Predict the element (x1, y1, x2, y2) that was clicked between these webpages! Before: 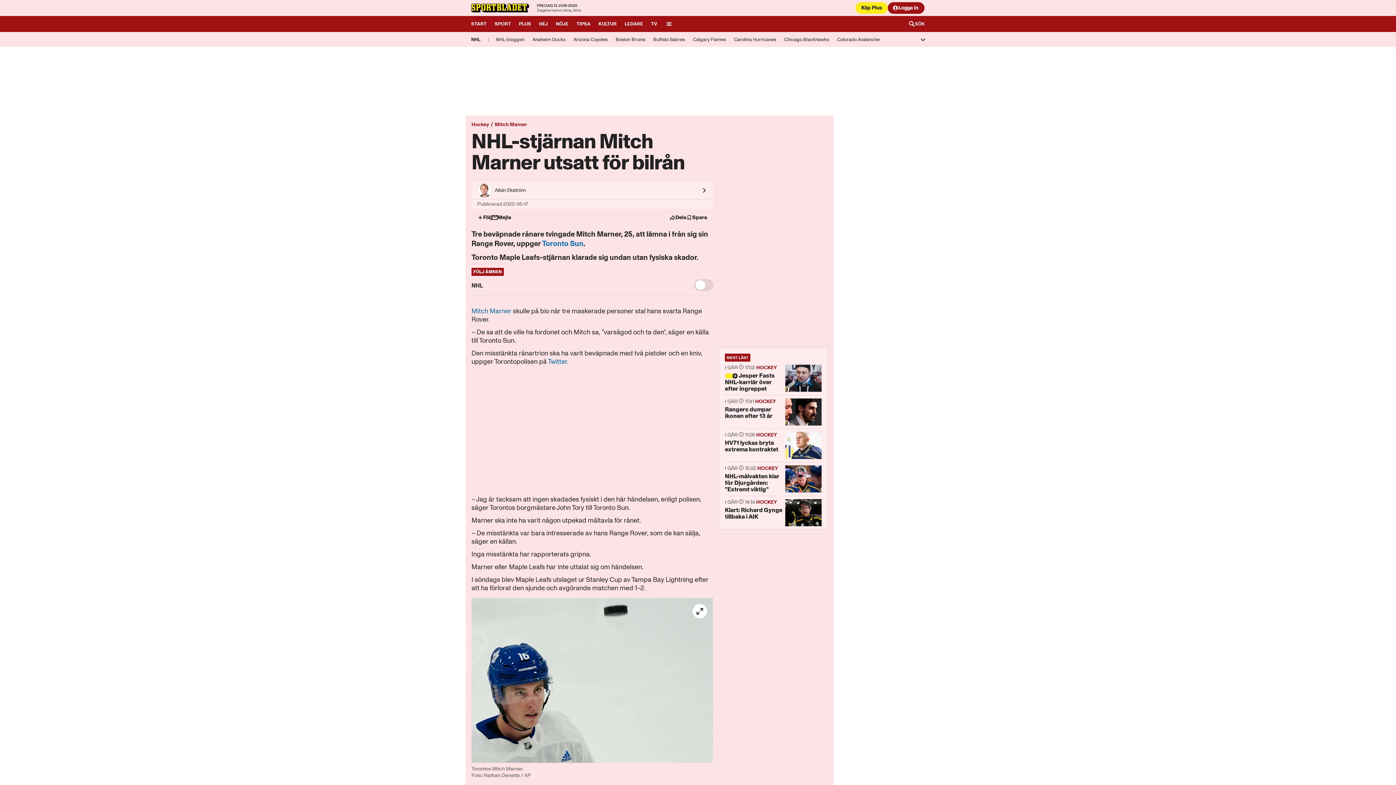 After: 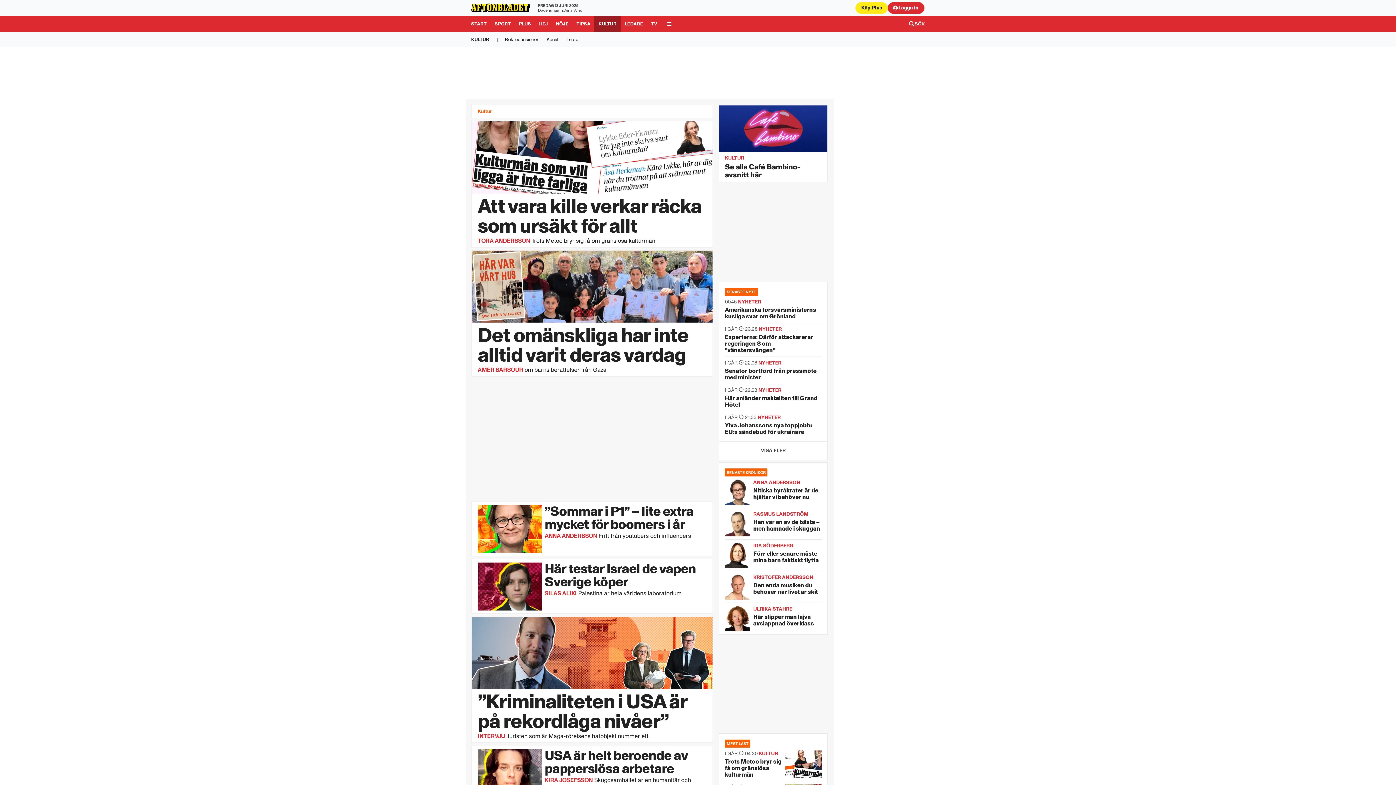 Action: label: Gå till Kultur bbox: (594, 16, 620, 32)